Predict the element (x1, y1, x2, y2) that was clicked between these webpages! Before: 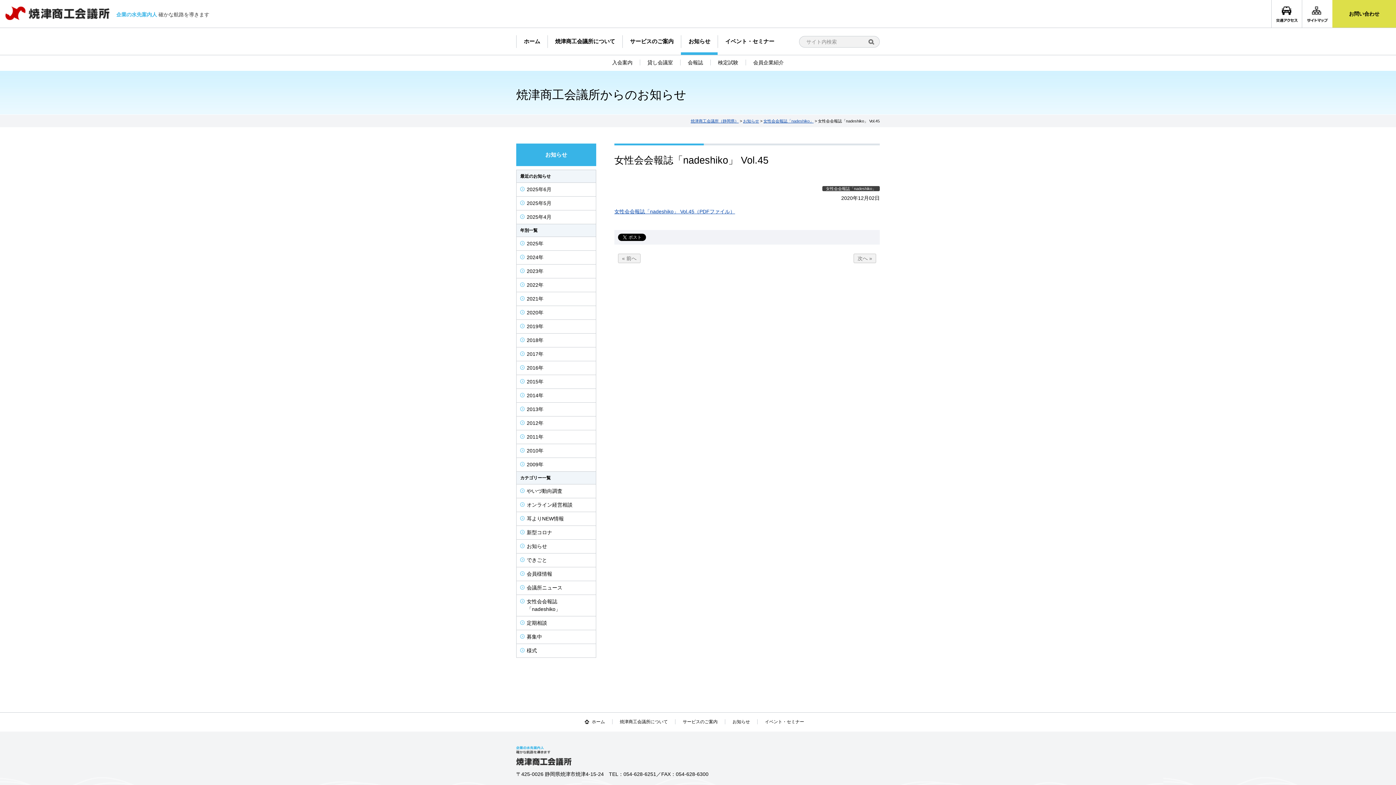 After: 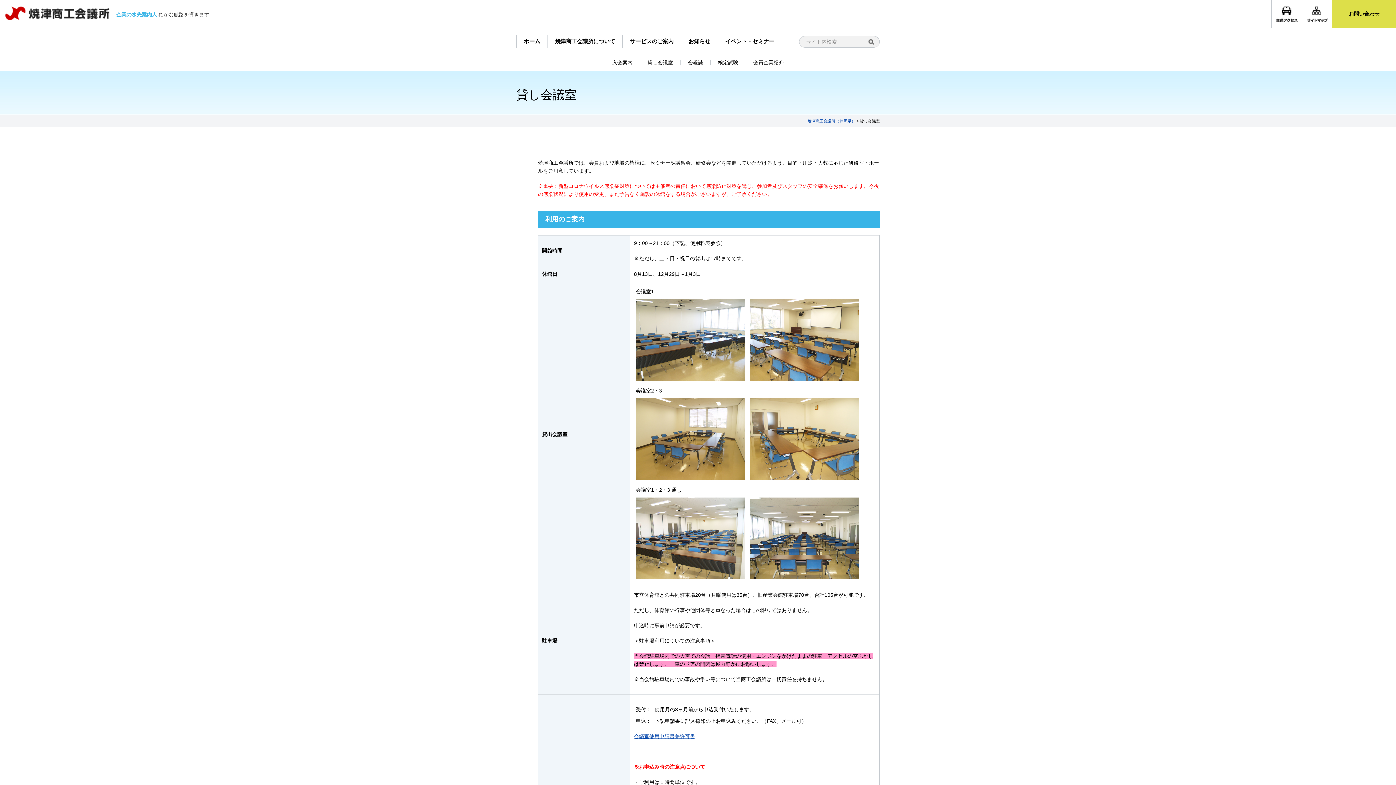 Action: label: 貸し会議室 bbox: (640, 59, 680, 65)